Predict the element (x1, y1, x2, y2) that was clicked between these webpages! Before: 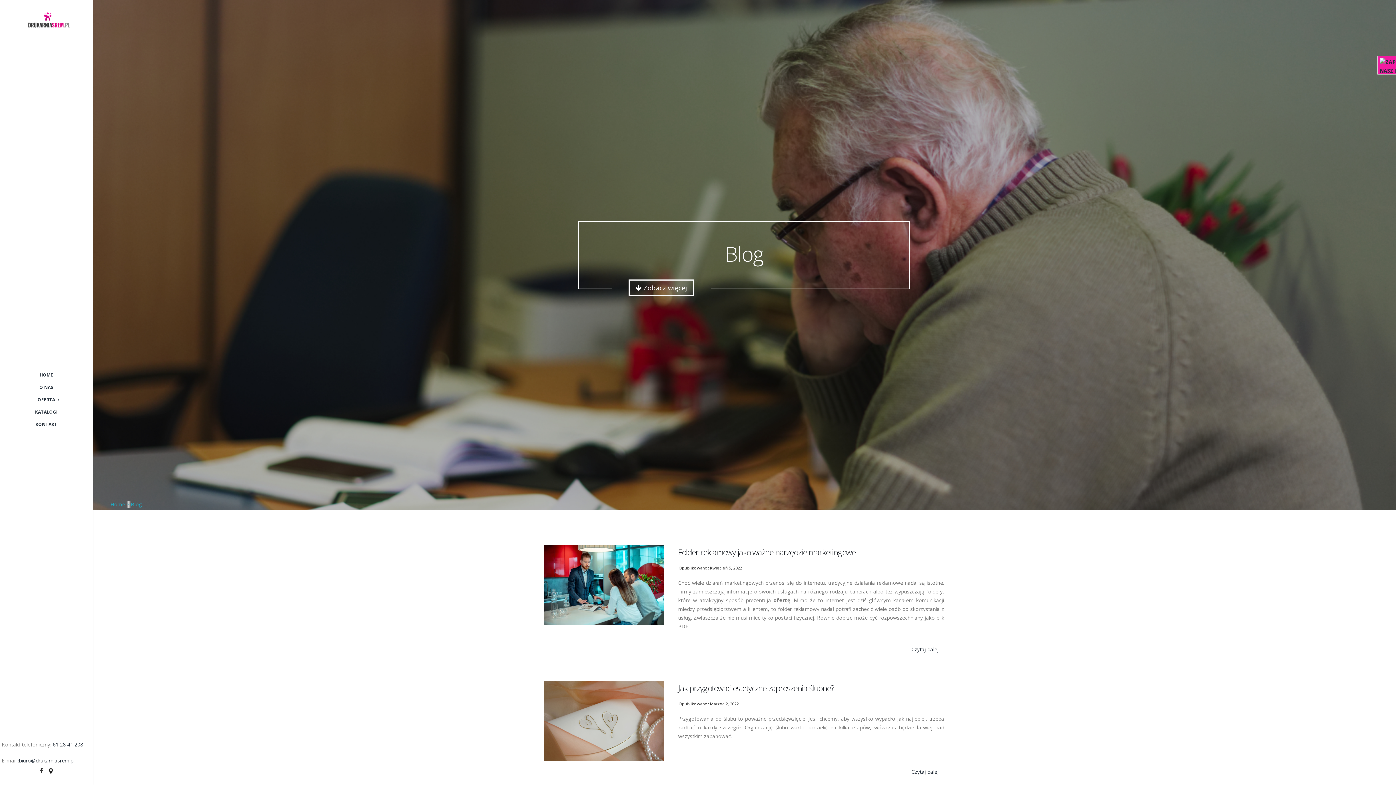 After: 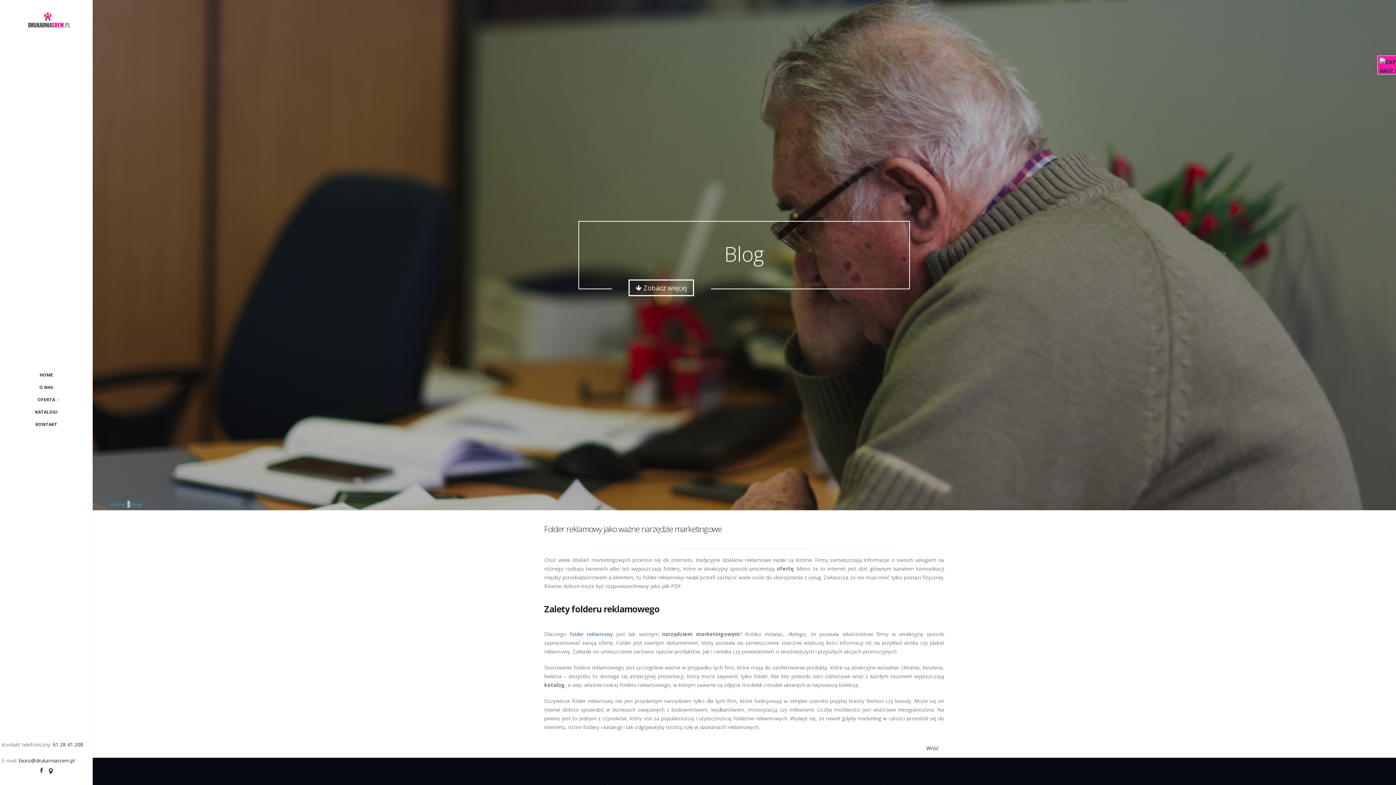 Action: bbox: (544, 545, 664, 552)